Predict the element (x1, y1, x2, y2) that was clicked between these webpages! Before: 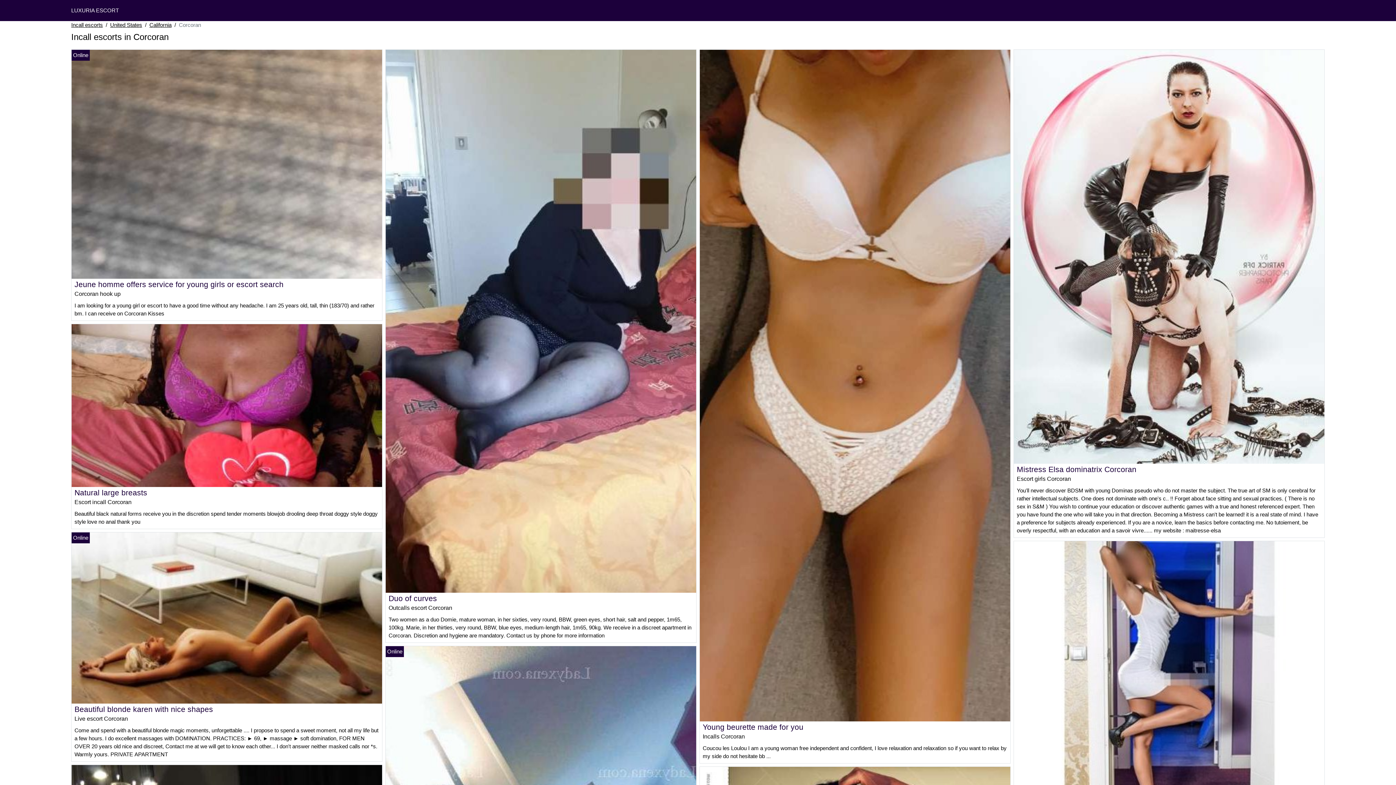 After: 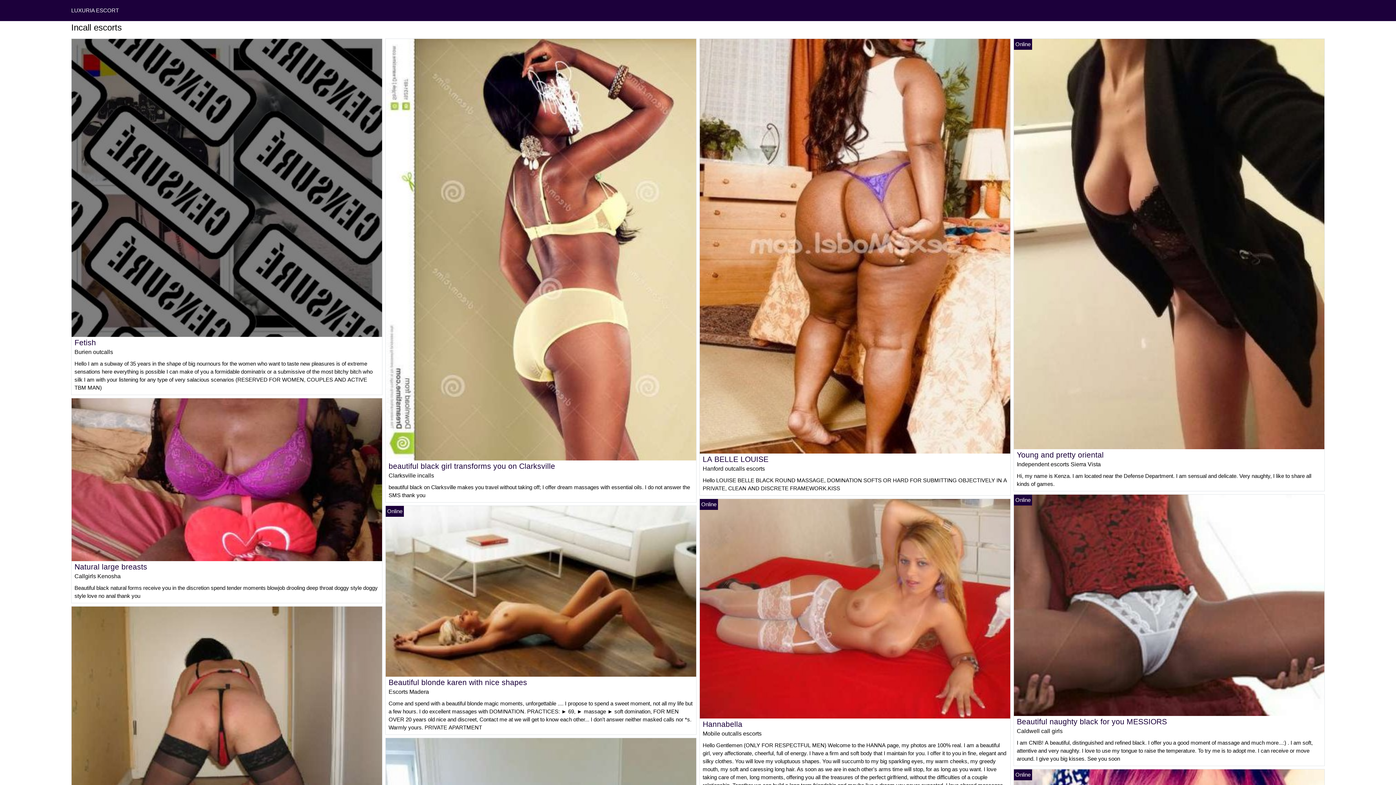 Action: bbox: (71, 21, 102, 29) label: Incall escorts